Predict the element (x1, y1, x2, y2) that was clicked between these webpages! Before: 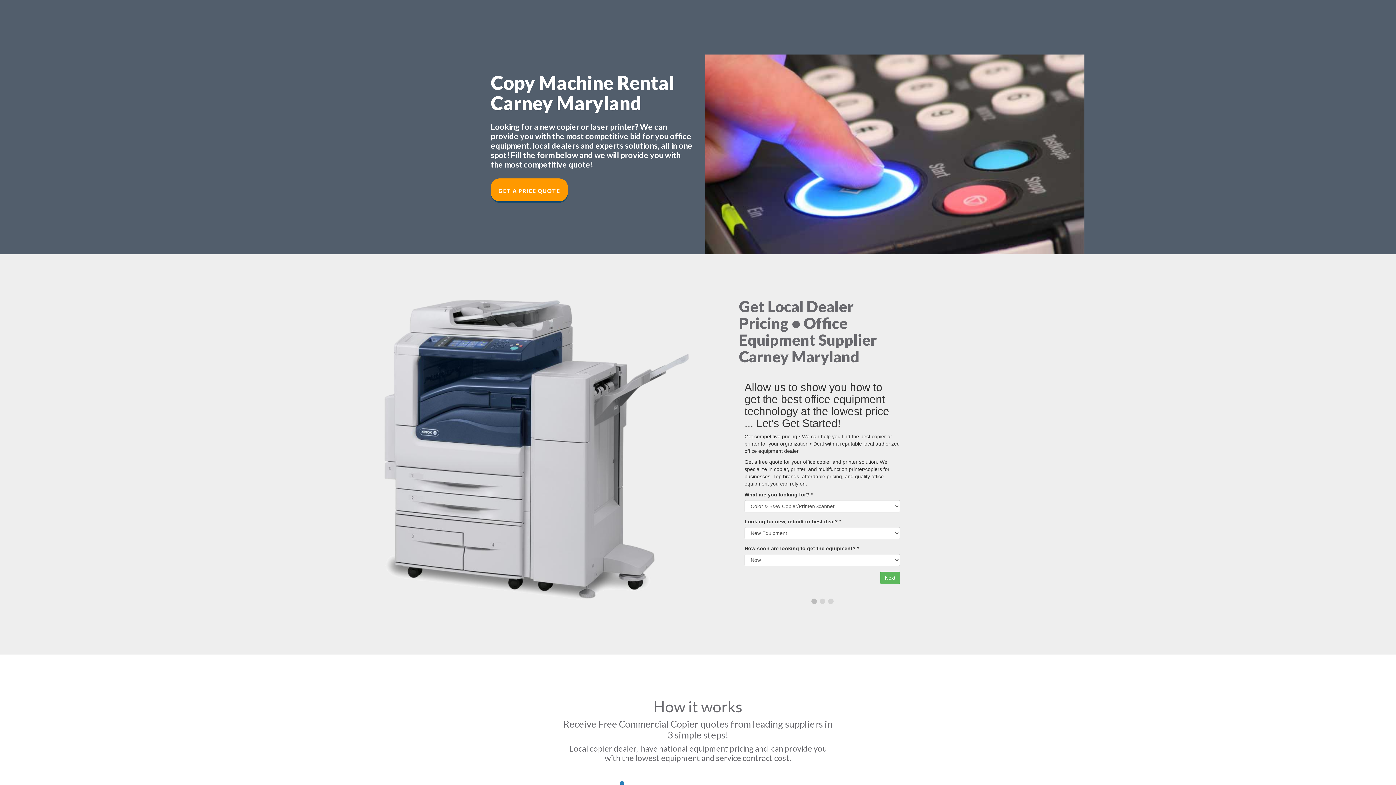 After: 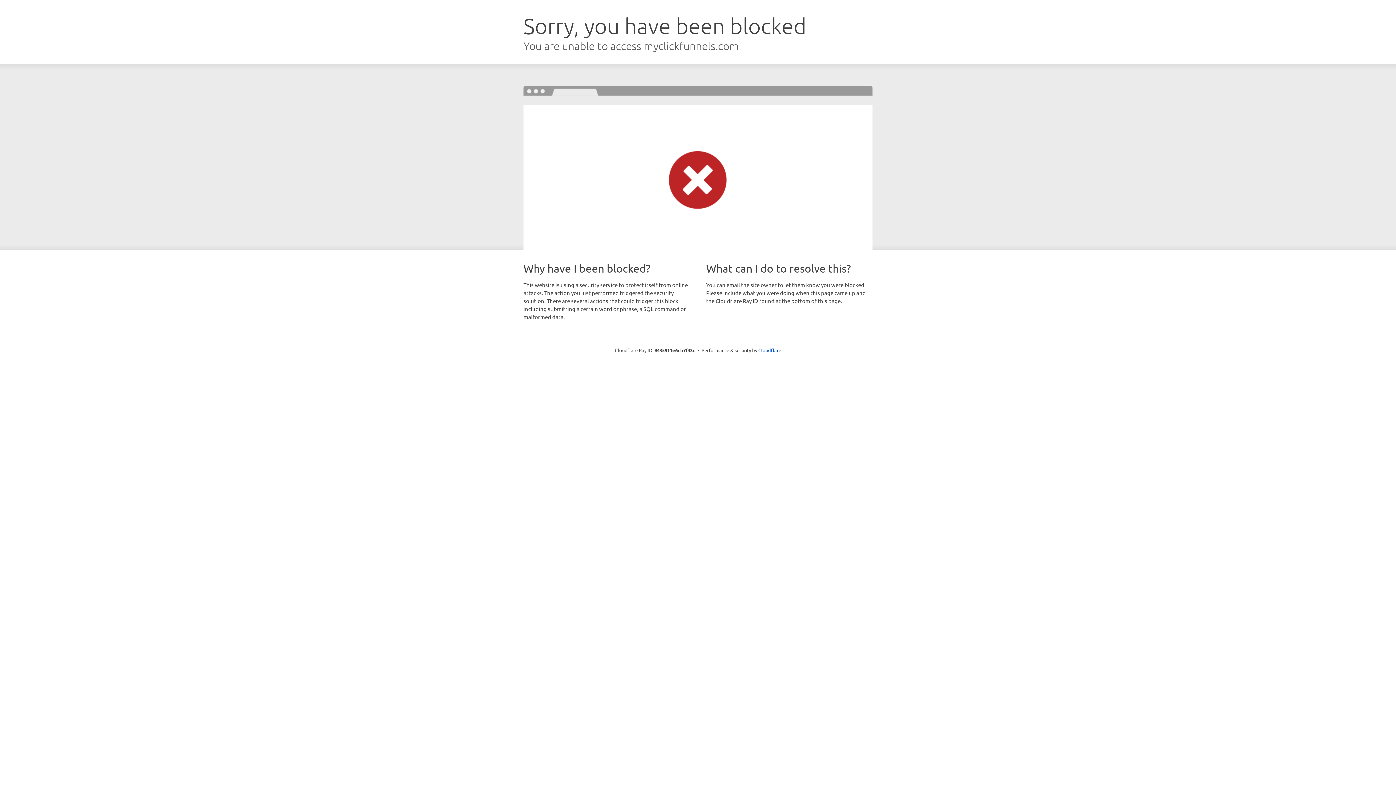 Action: bbox: (490, 178, 568, 201) label: GET A PRICE QUOTE